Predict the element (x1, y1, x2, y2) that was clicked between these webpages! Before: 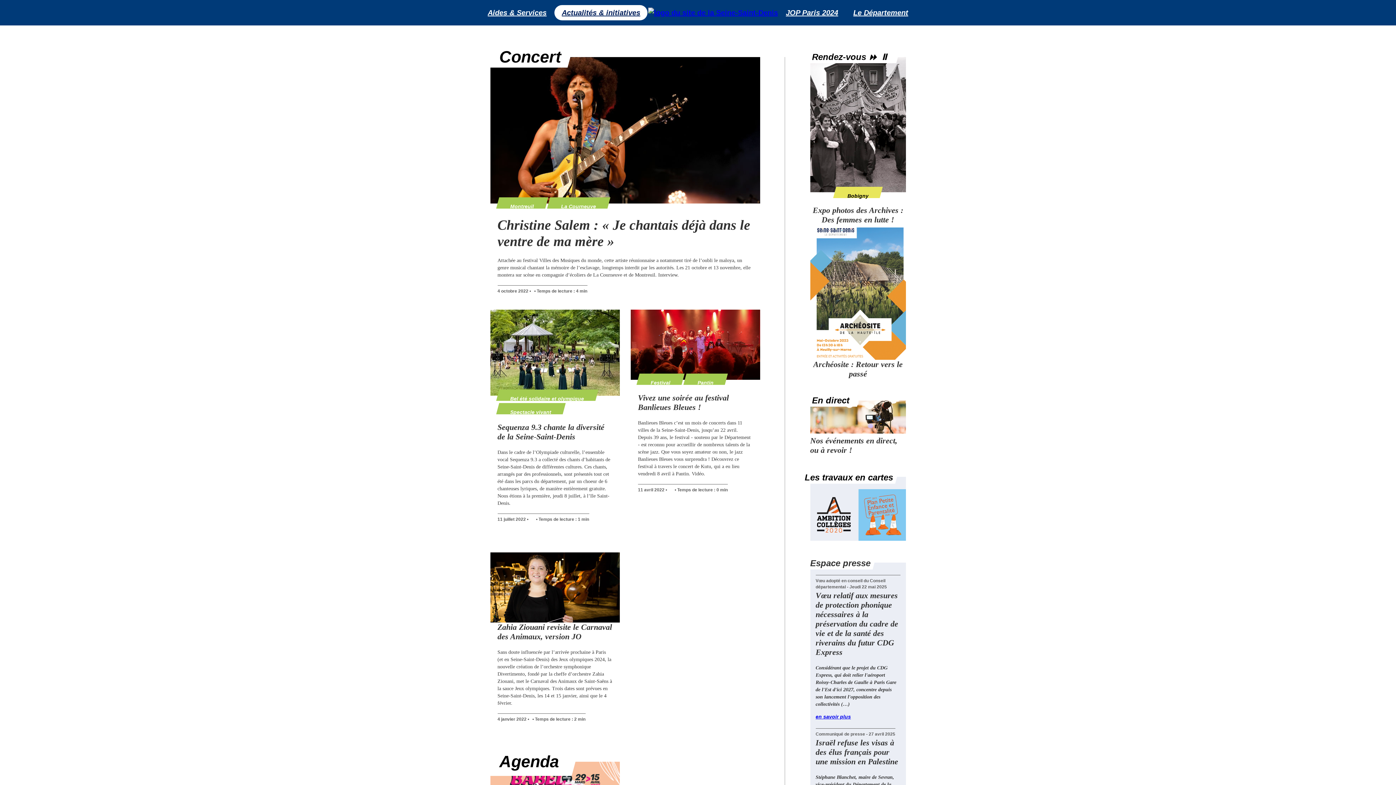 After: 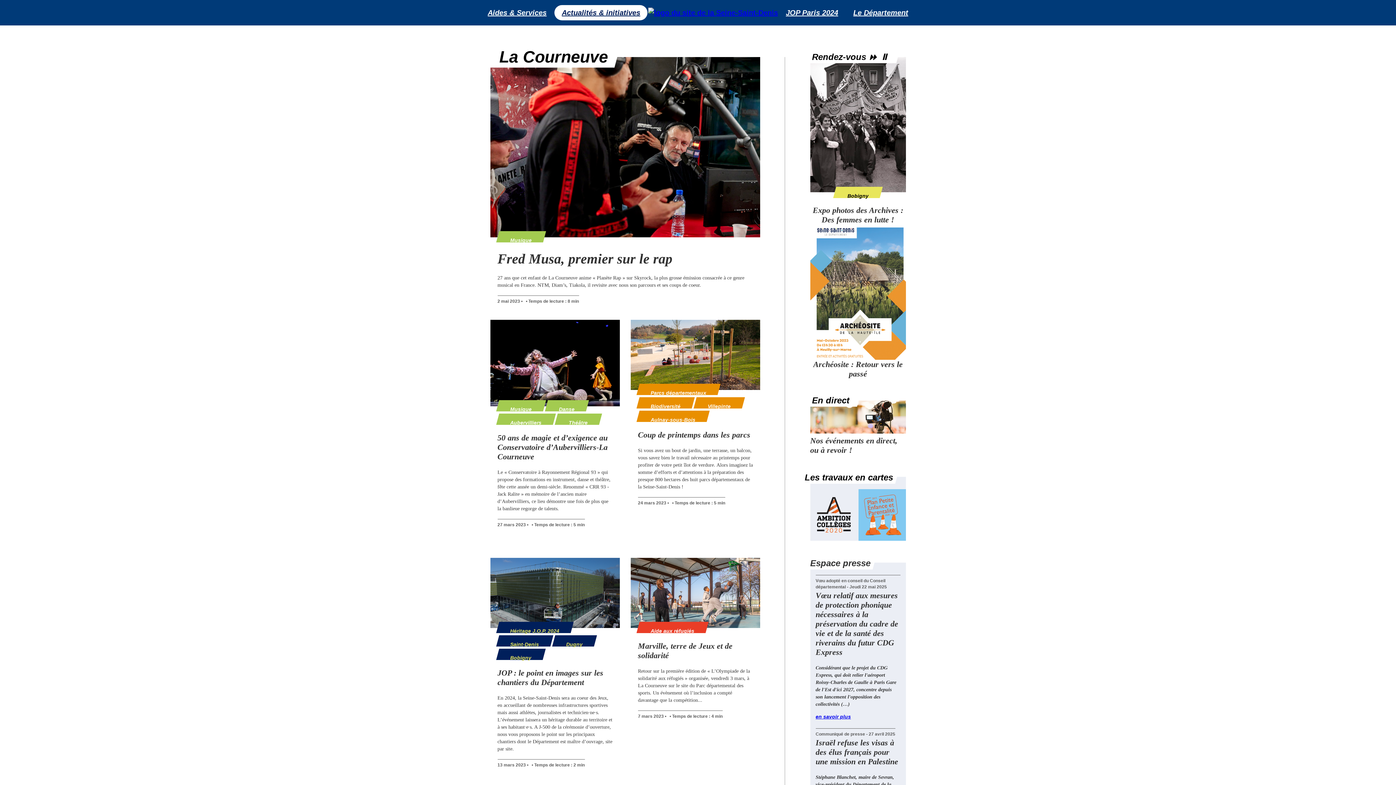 Action: label: La Courneuve bbox: (548, 197, 608, 208)